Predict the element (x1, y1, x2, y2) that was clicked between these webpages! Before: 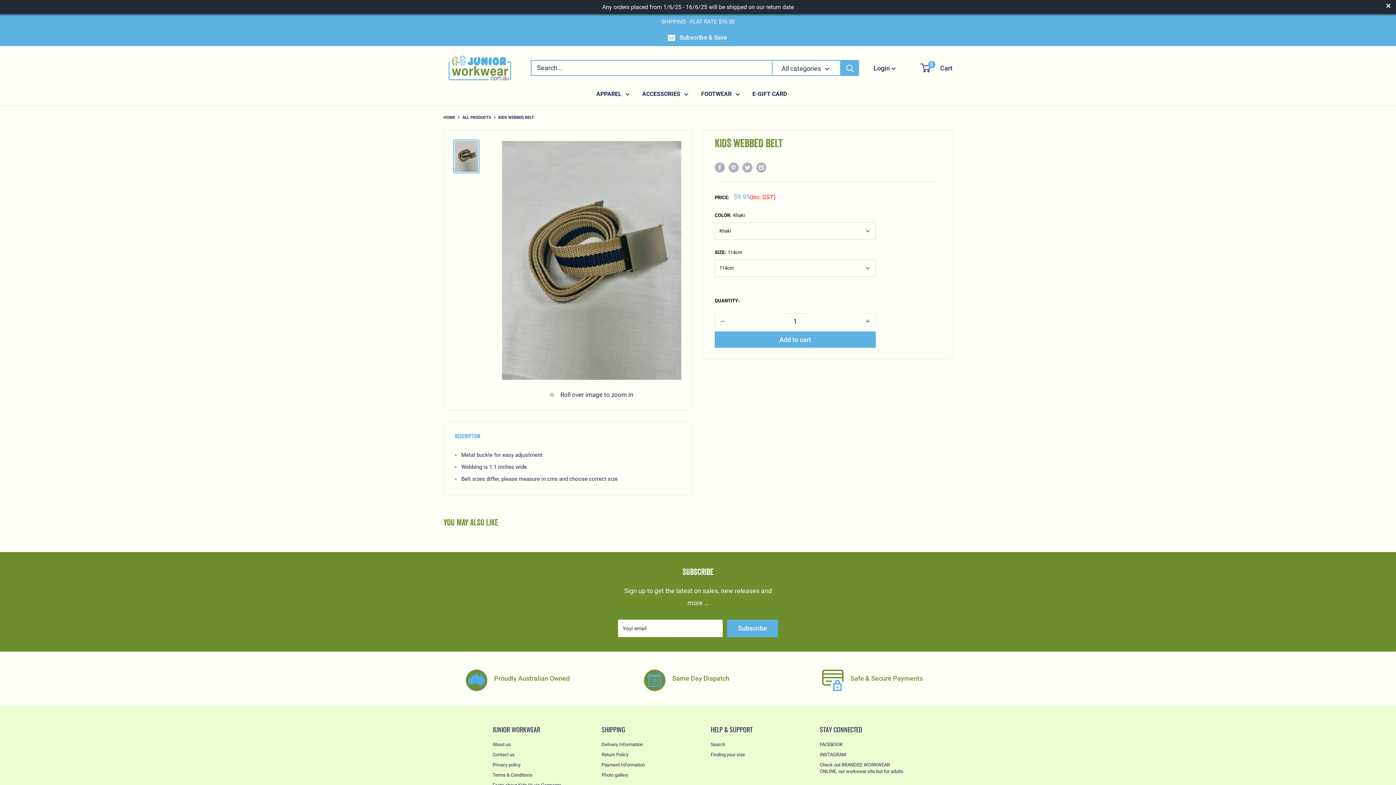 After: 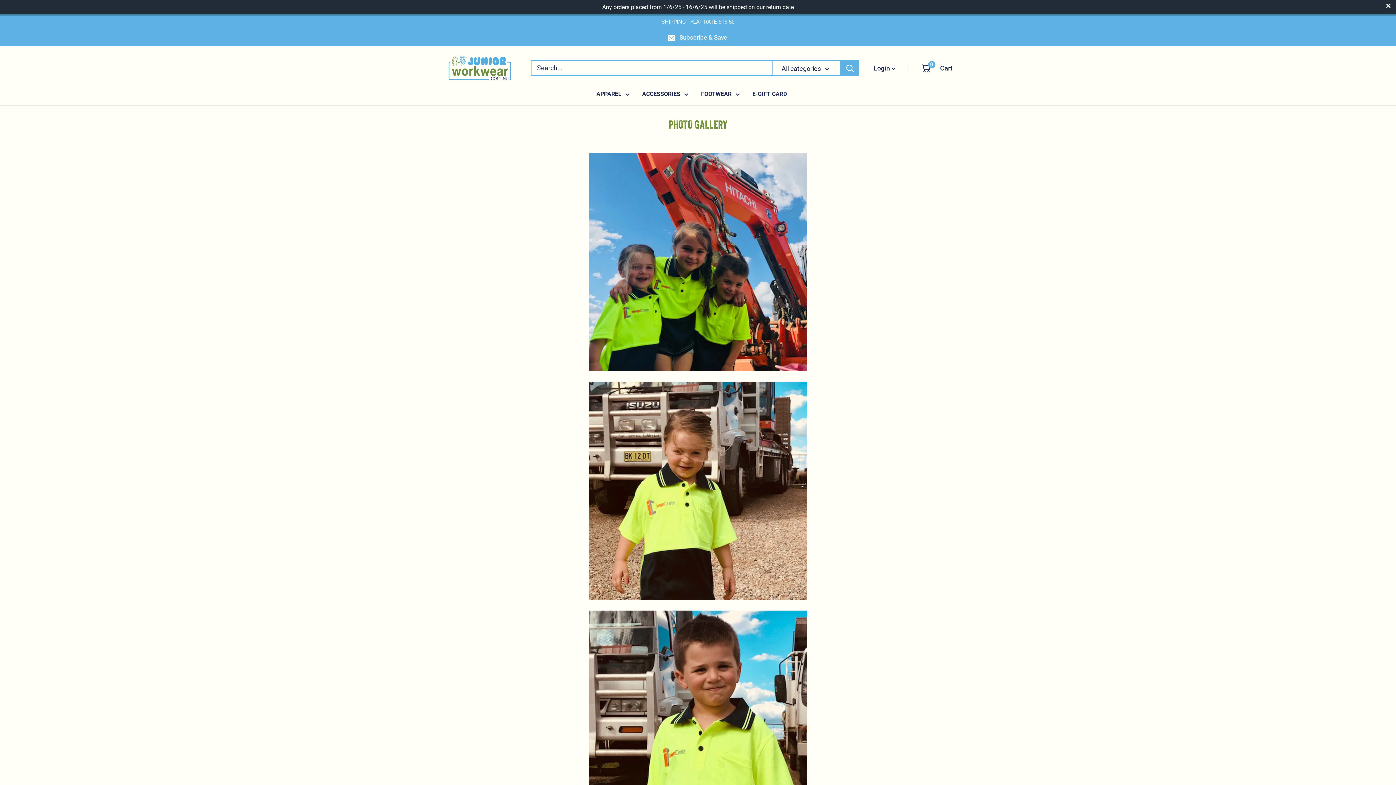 Action: bbox: (601, 770, 685, 780) label: Photo gallery